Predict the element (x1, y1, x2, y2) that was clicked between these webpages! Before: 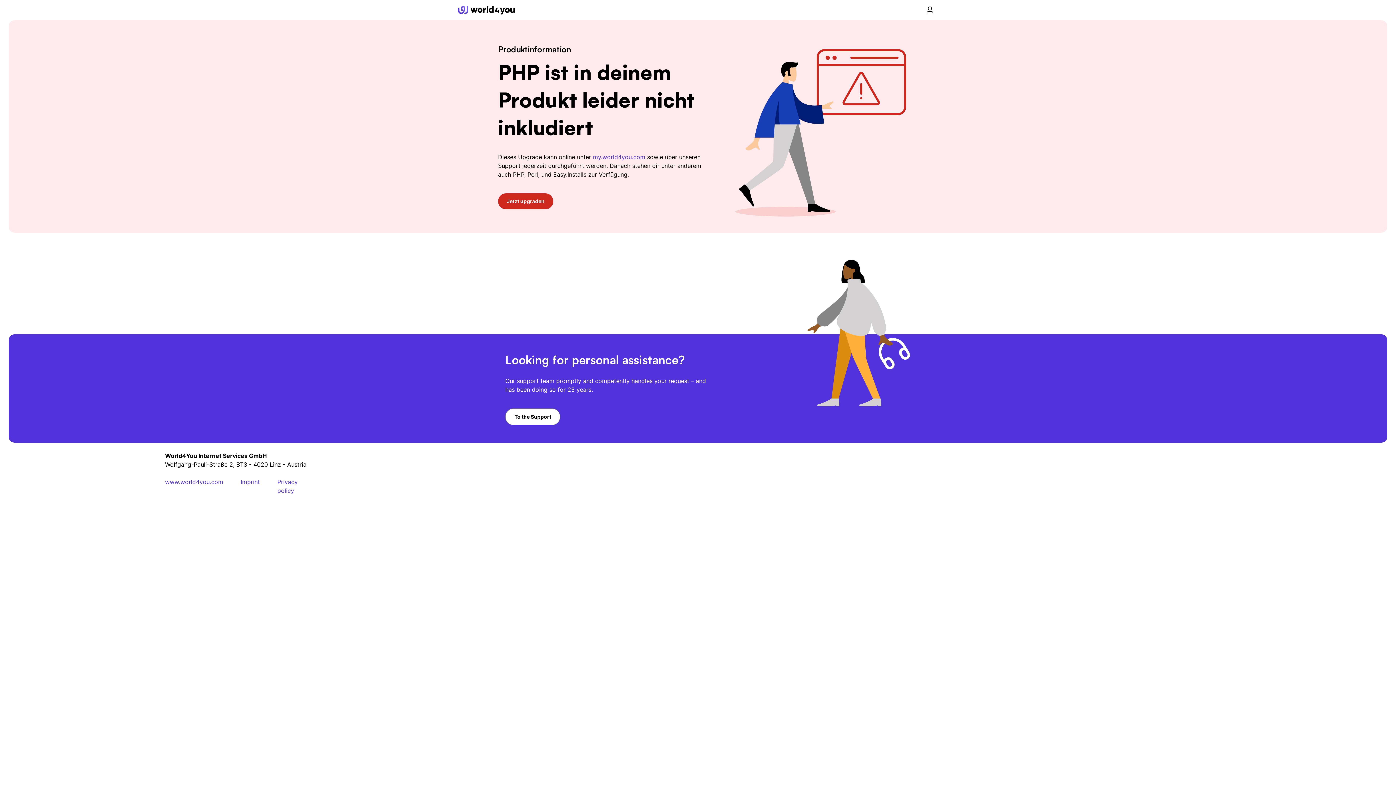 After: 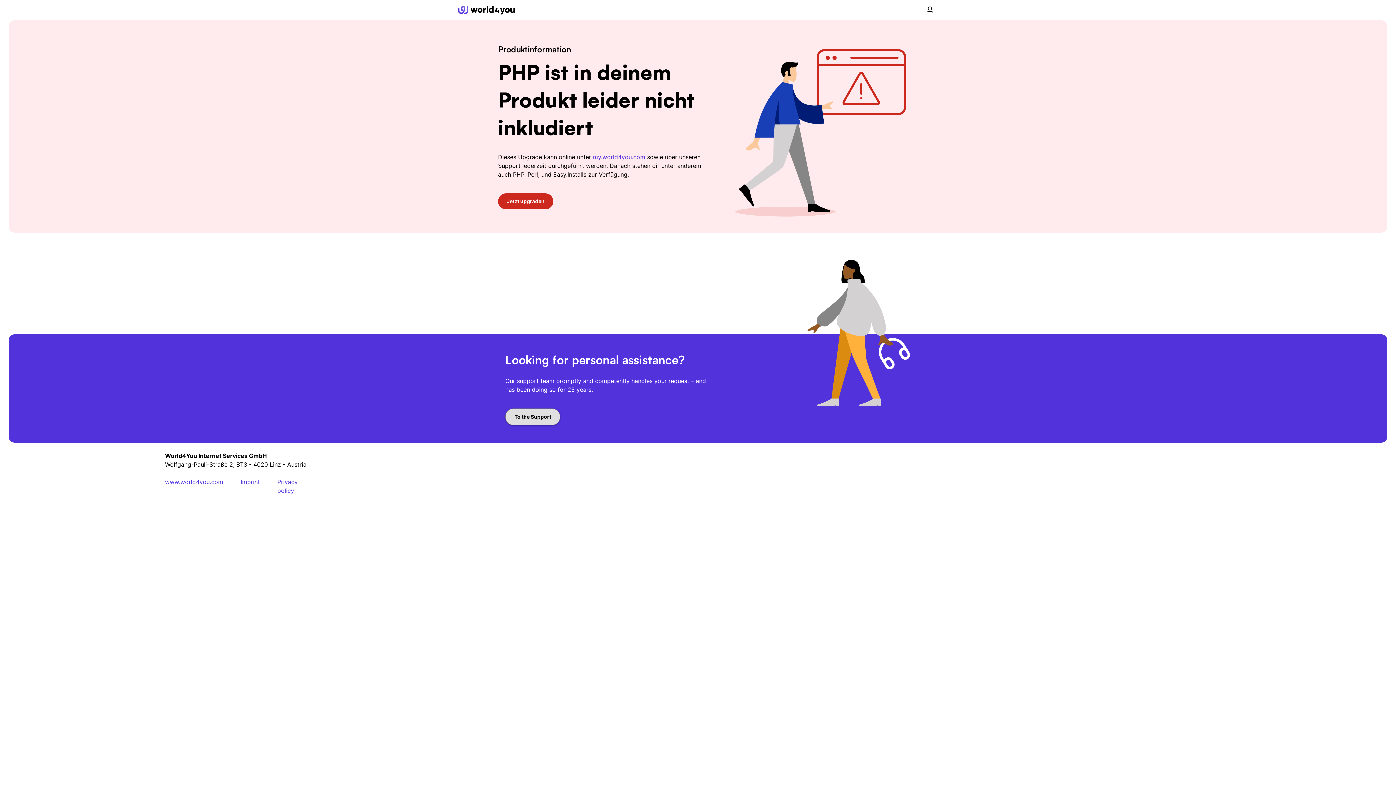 Action: bbox: (505, 408, 560, 425) label: To the Support